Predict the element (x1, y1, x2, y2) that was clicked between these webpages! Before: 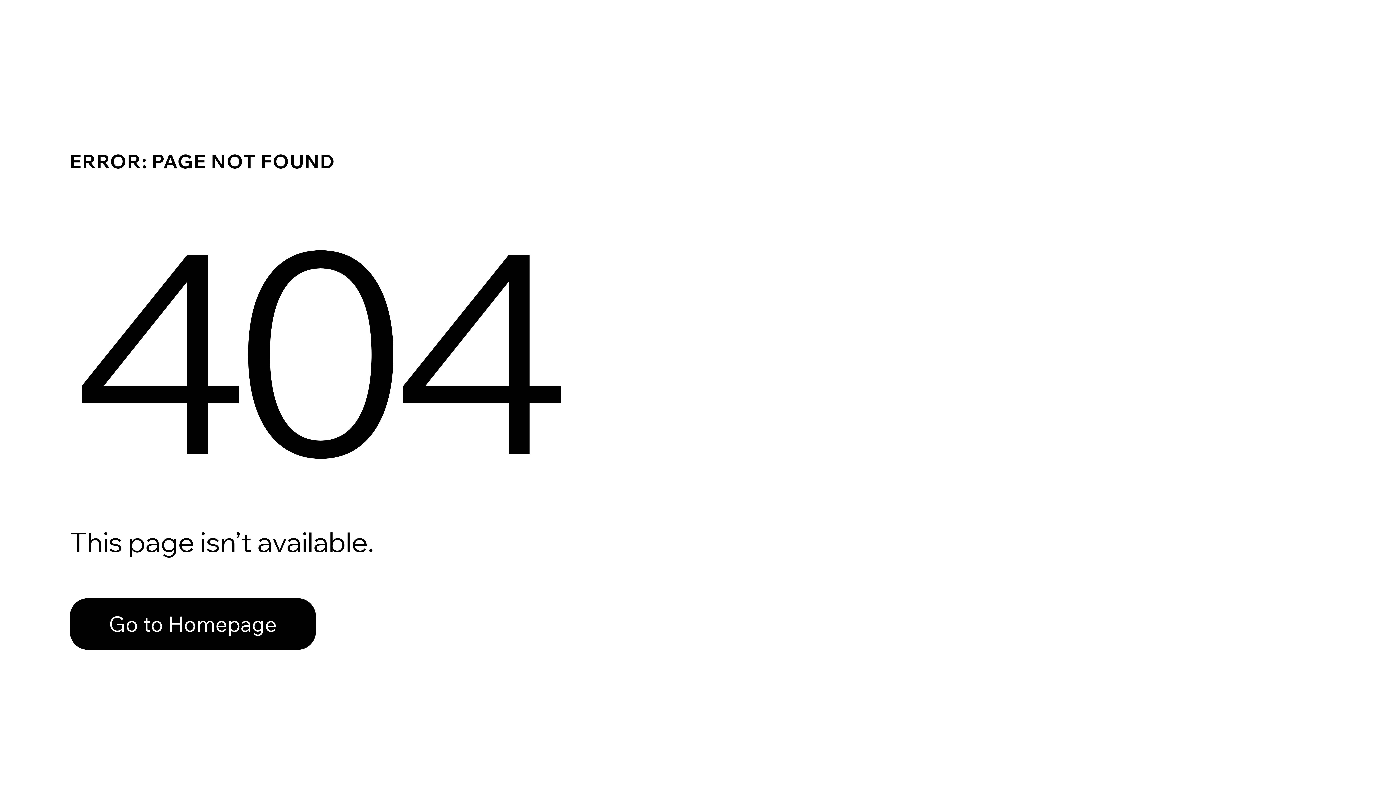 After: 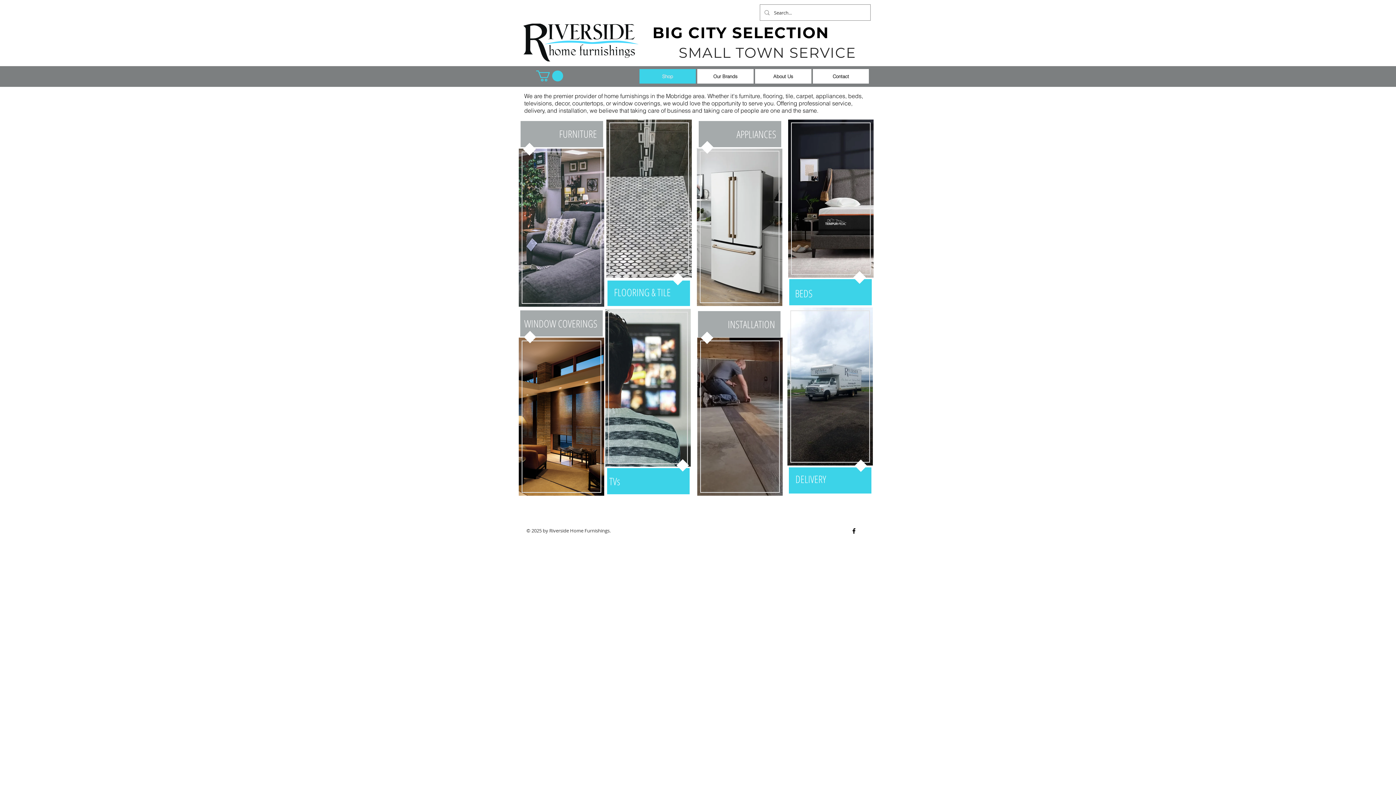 Action: label: Go to Homepage bbox: (69, 598, 316, 650)